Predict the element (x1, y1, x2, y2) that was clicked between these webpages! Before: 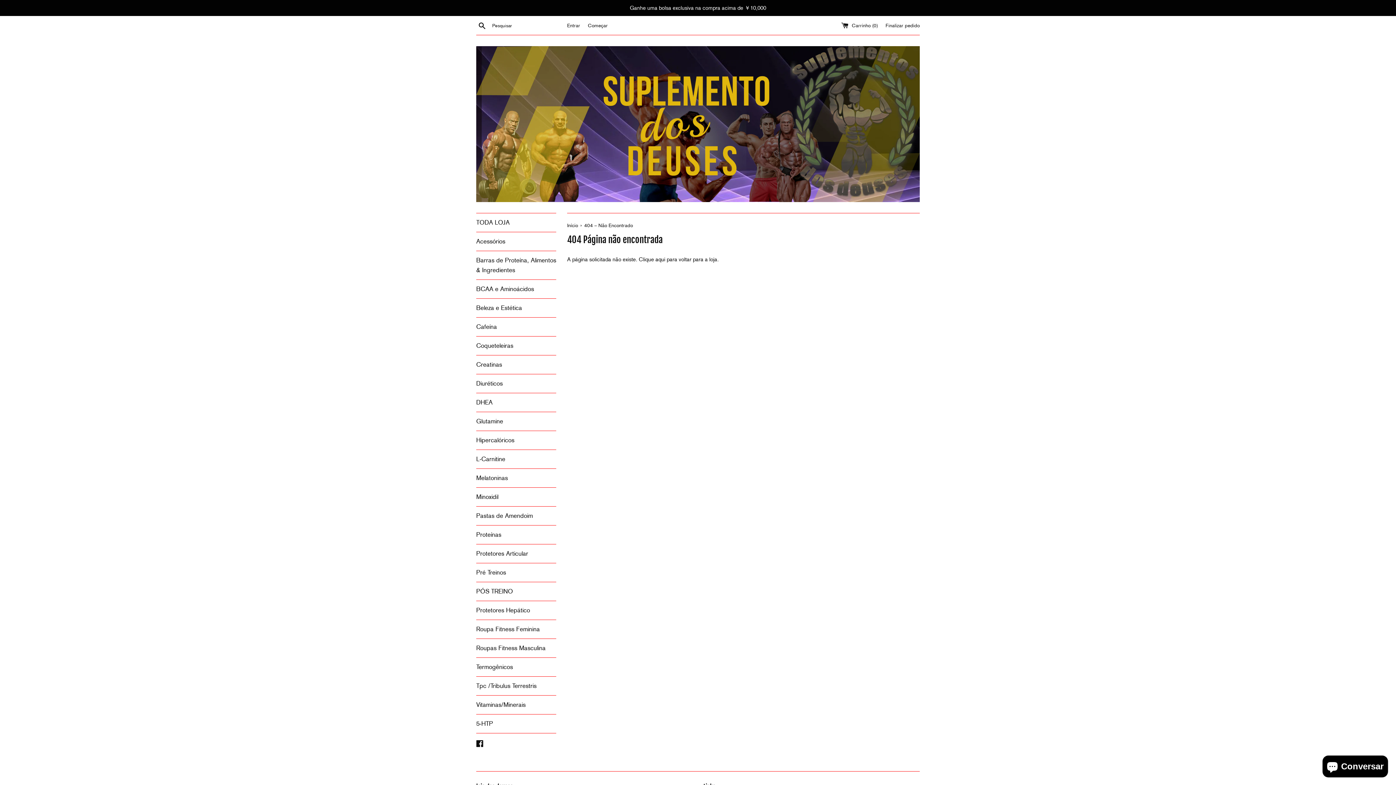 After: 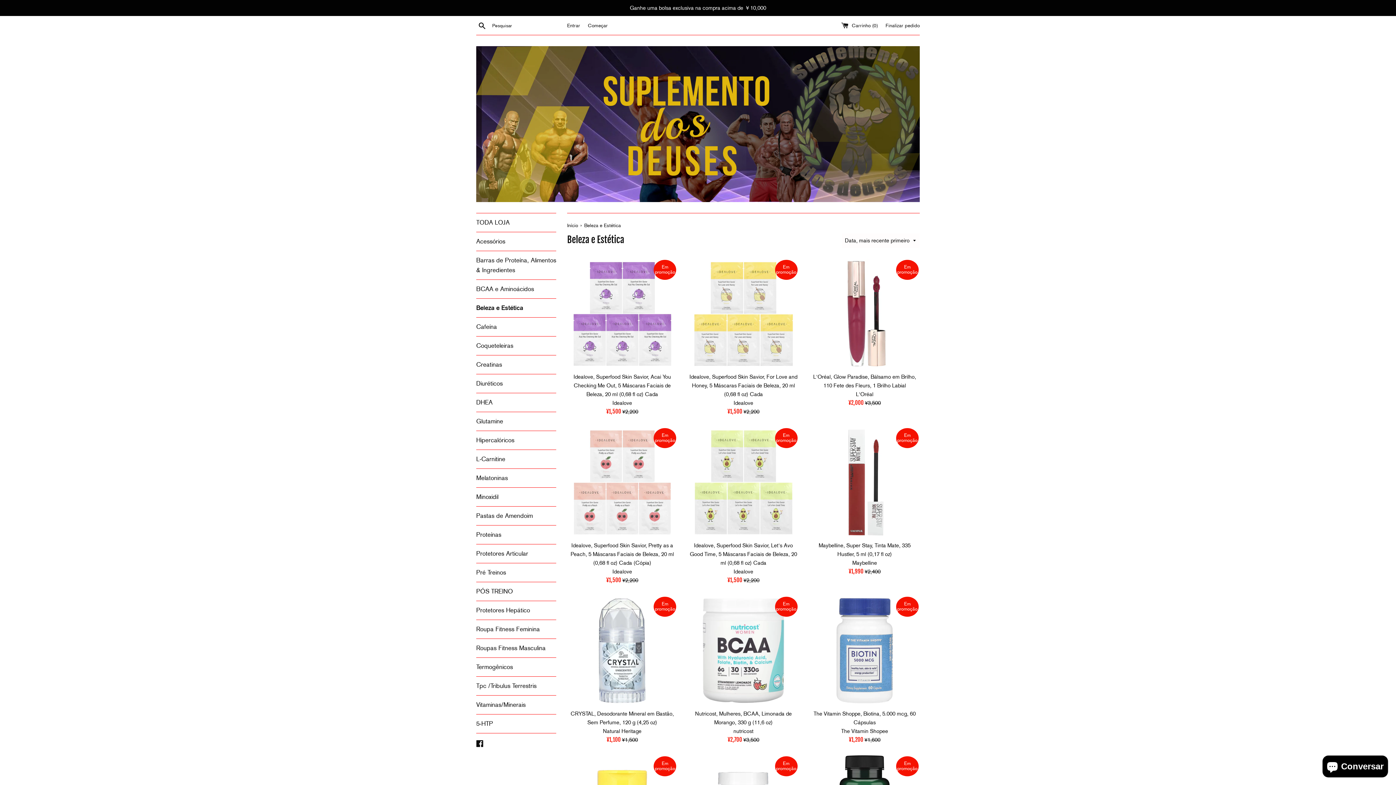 Action: bbox: (476, 298, 556, 317) label: Beleza e Estética